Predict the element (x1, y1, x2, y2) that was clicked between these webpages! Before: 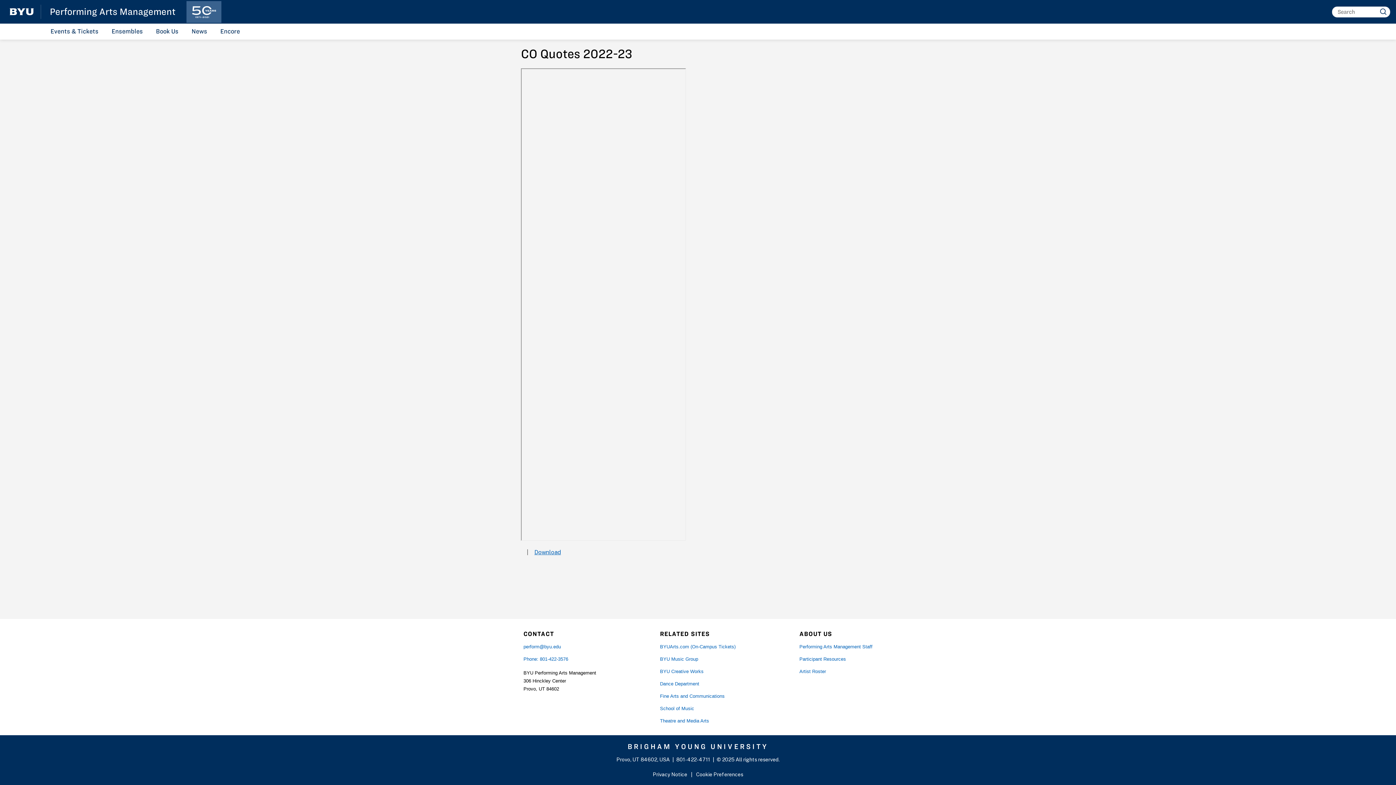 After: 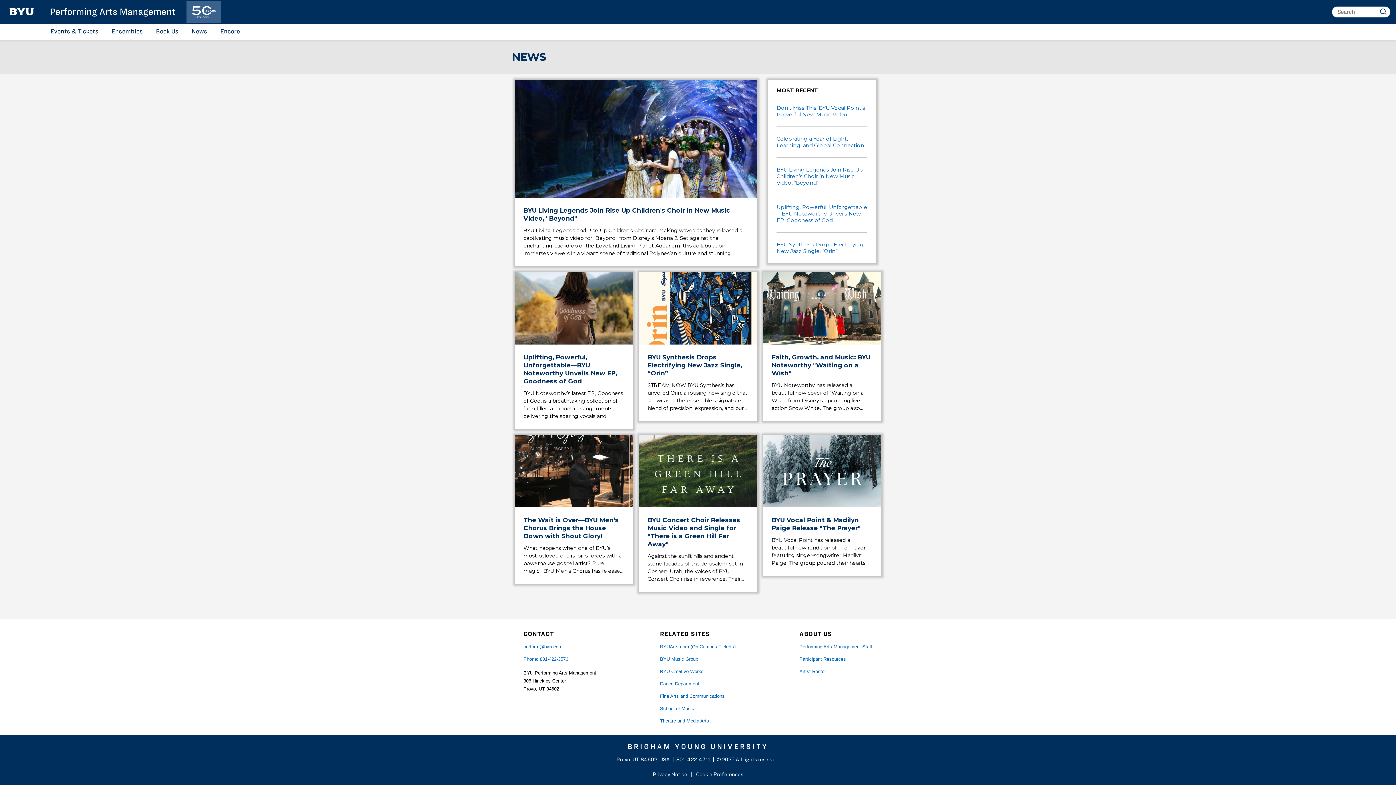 Action: bbox: (187, 23, 211, 38) label: News